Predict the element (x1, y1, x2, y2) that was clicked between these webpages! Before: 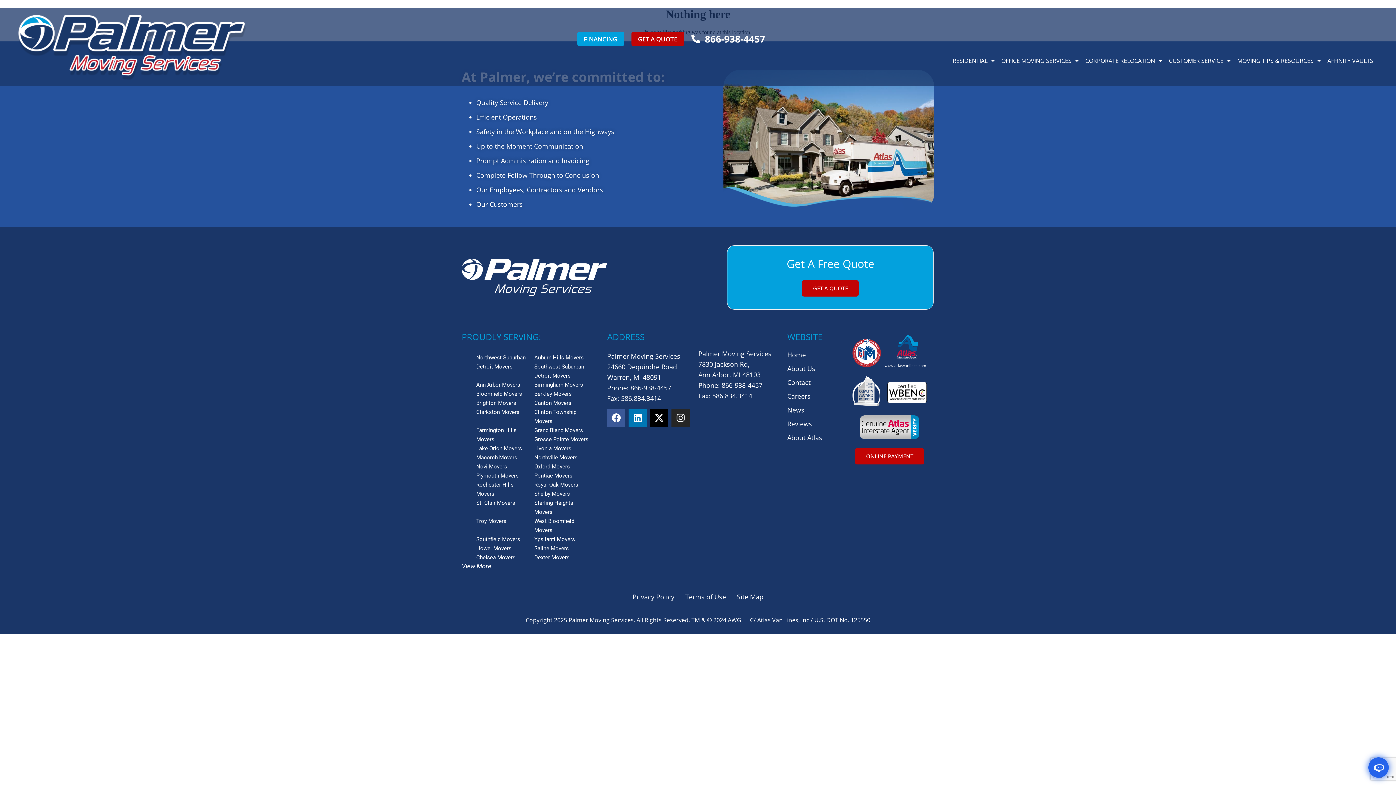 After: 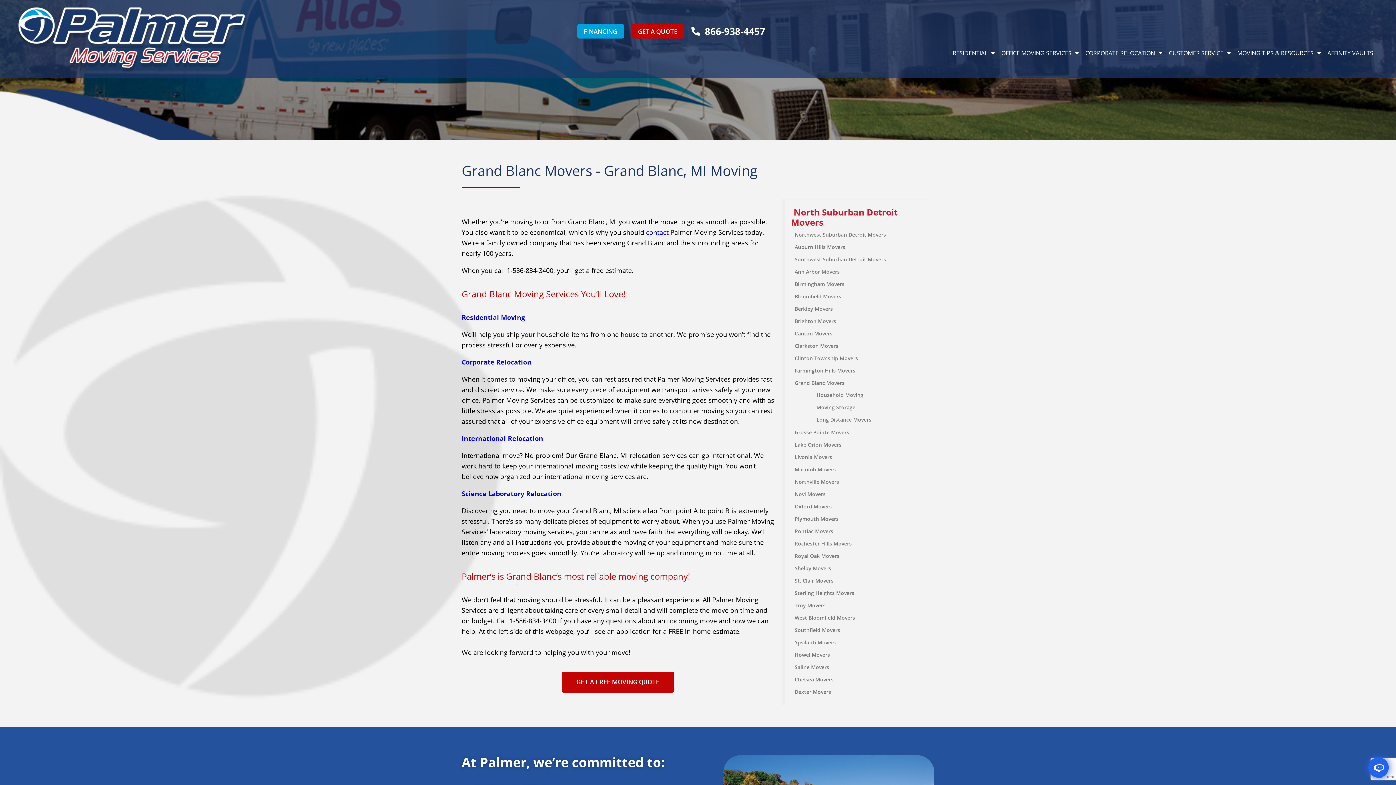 Action: label: Grand Blanc Movers bbox: (534, 427, 583, 433)